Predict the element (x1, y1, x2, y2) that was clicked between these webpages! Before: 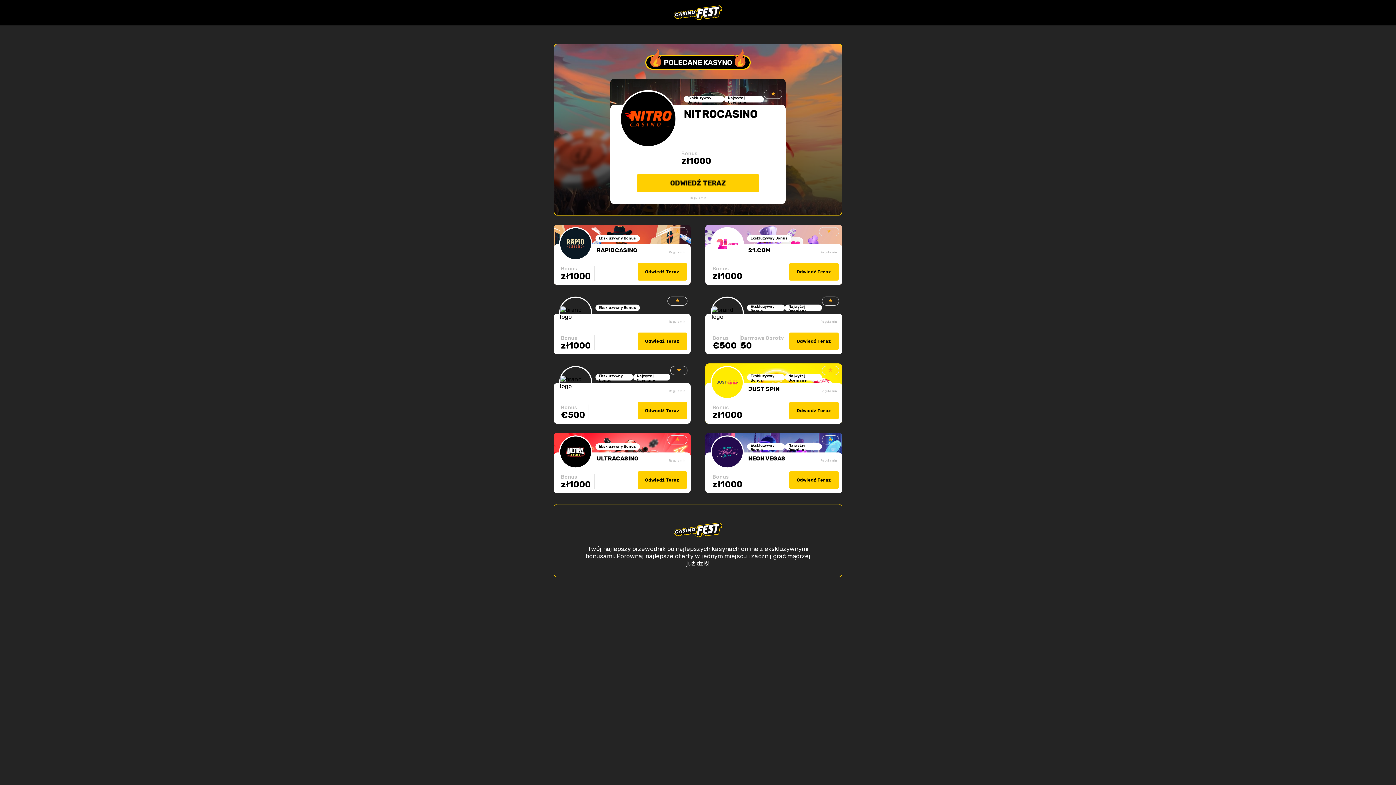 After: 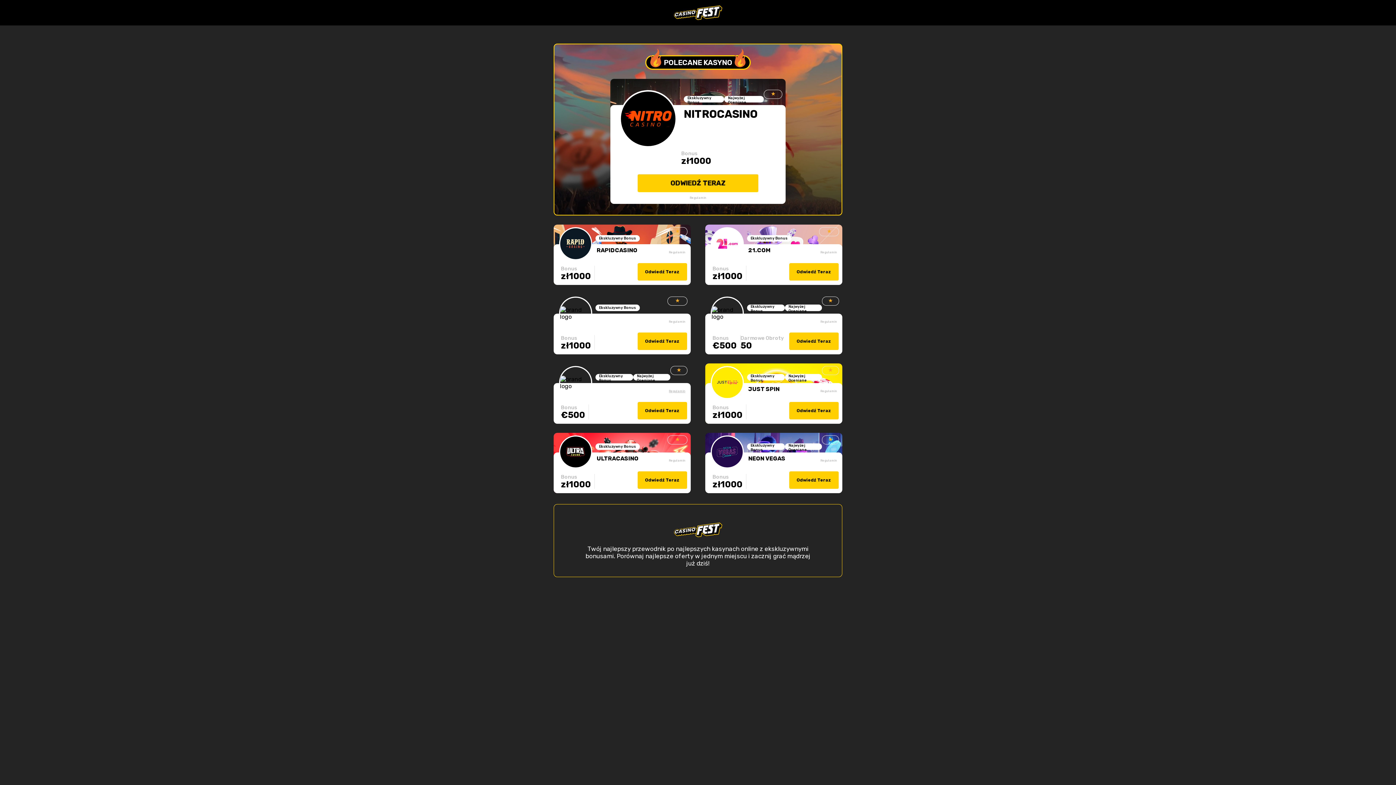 Action: bbox: (669, 389, 685, 392) label: Regulamin